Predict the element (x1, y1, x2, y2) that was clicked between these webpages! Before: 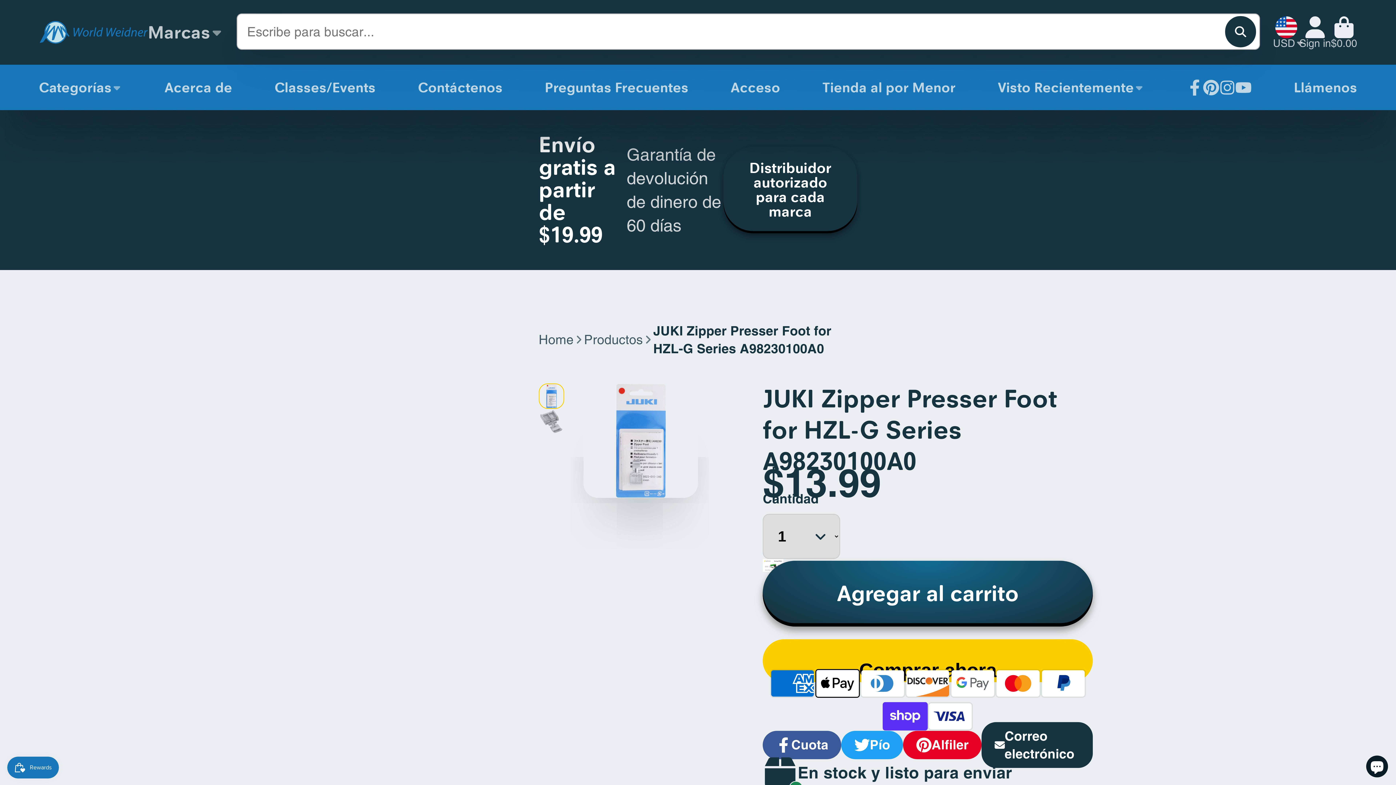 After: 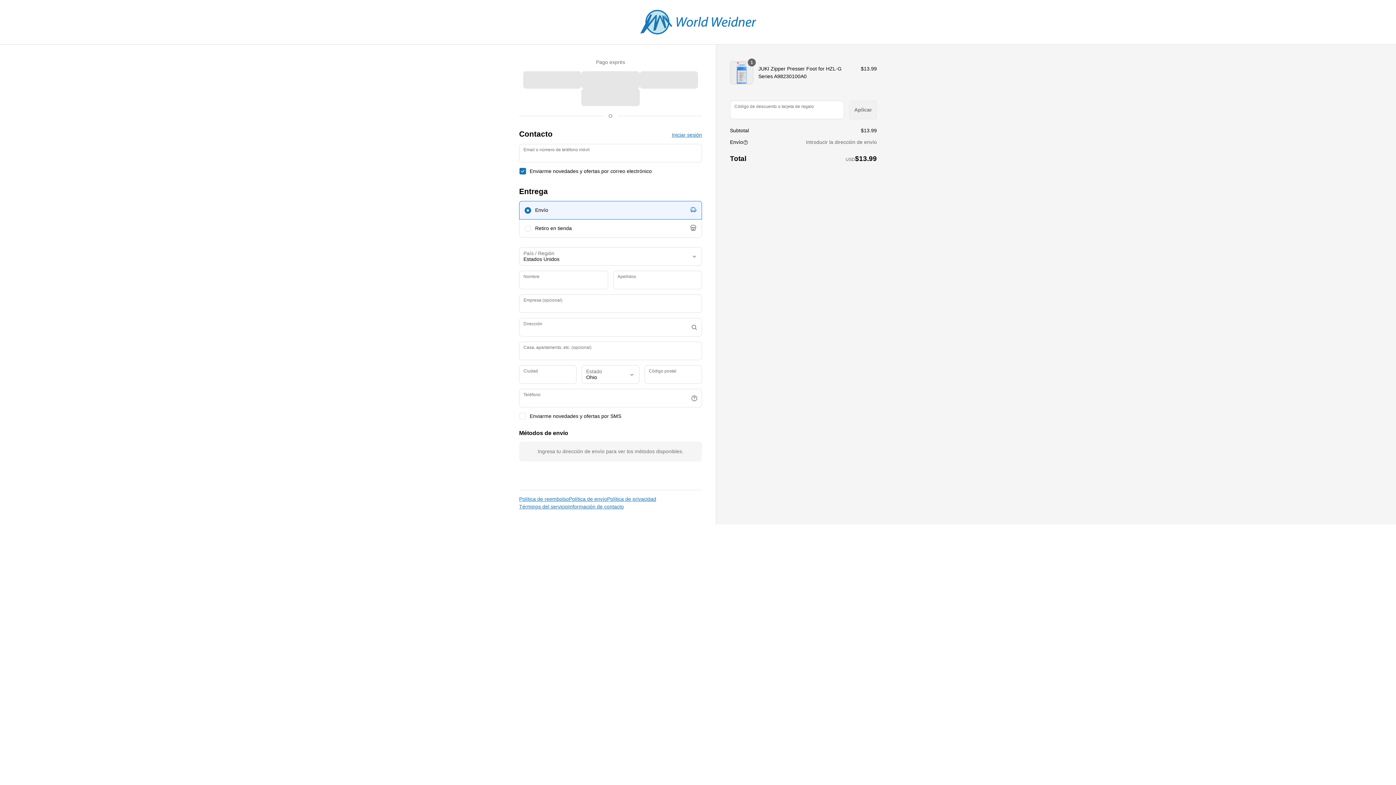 Action: bbox: (762, 639, 1093, 682) label: Comprar ahora